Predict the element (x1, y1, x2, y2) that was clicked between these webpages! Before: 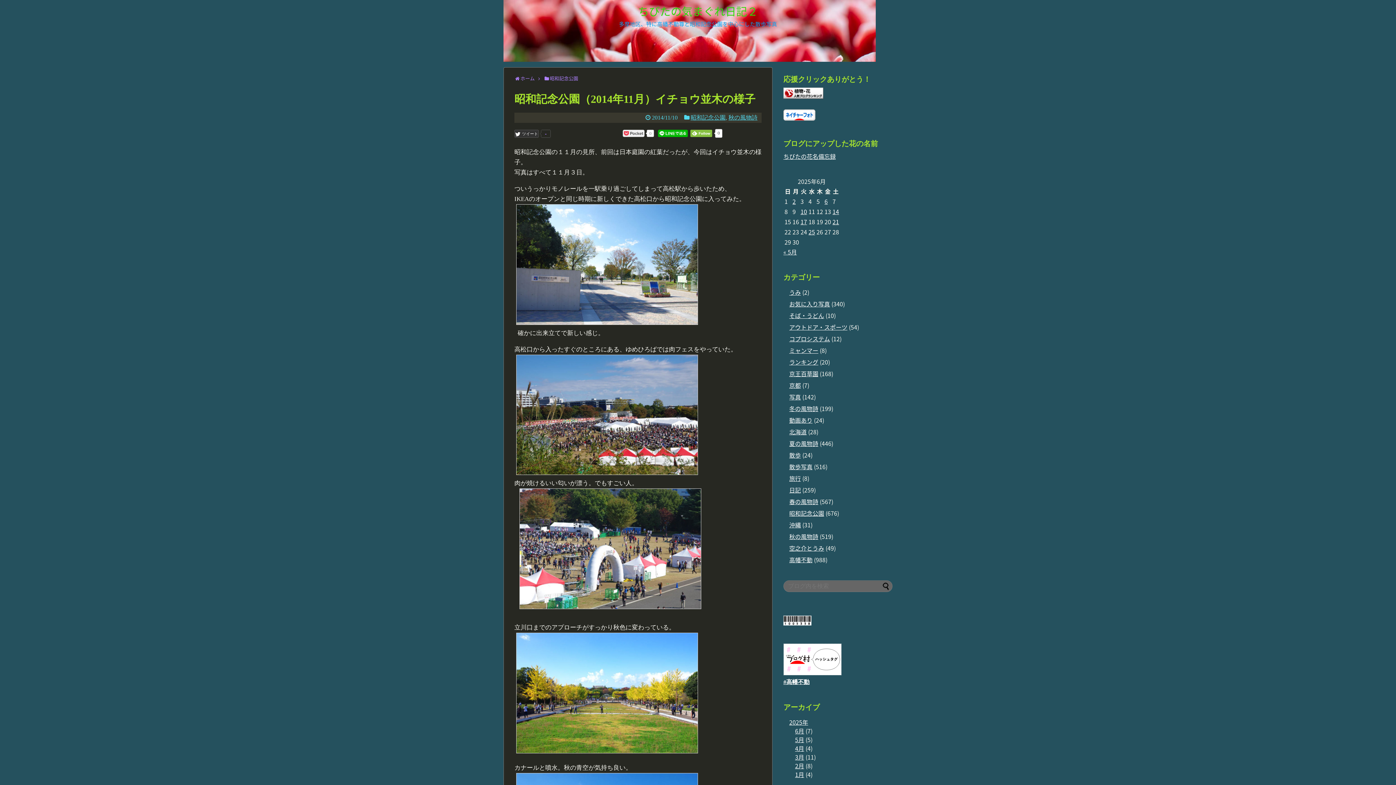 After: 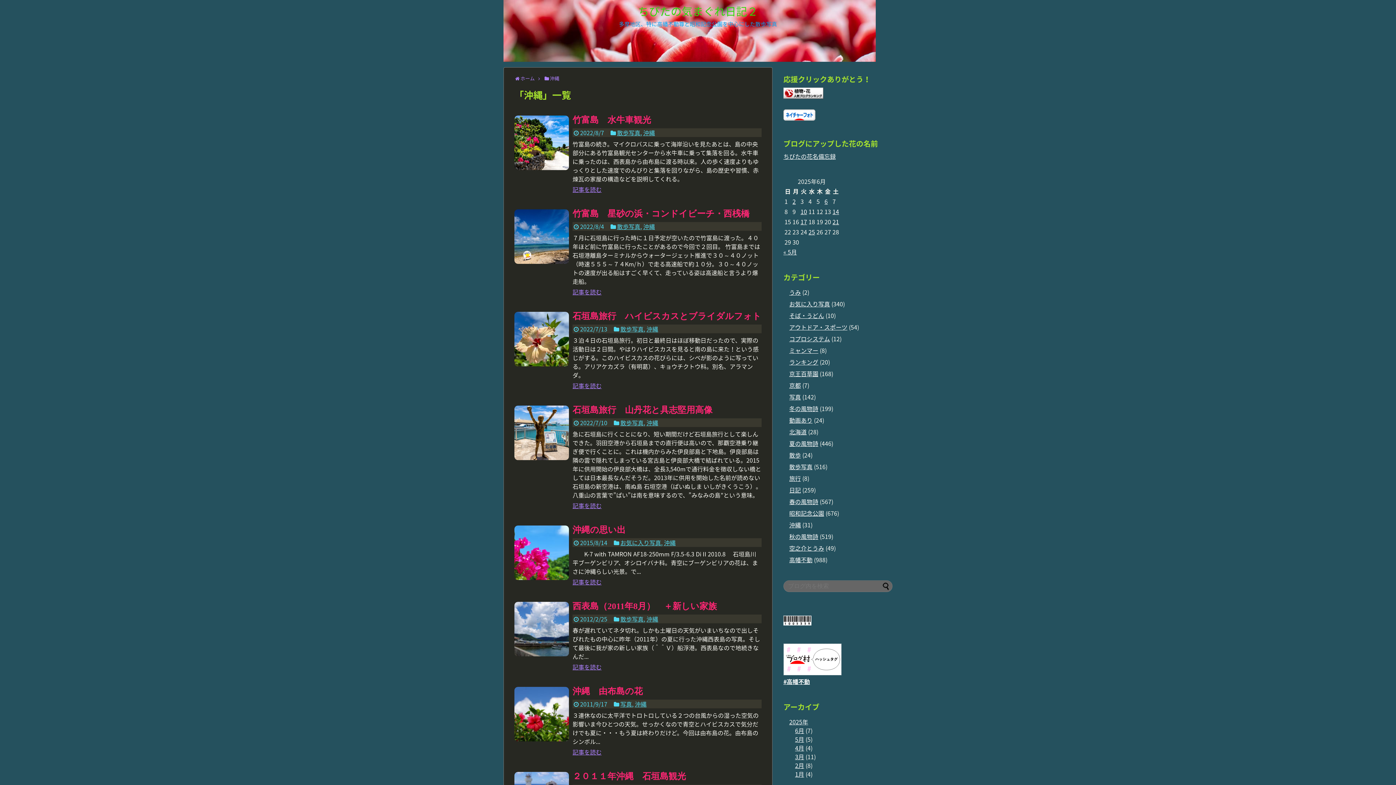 Action: bbox: (789, 520, 801, 529) label: 沖縄